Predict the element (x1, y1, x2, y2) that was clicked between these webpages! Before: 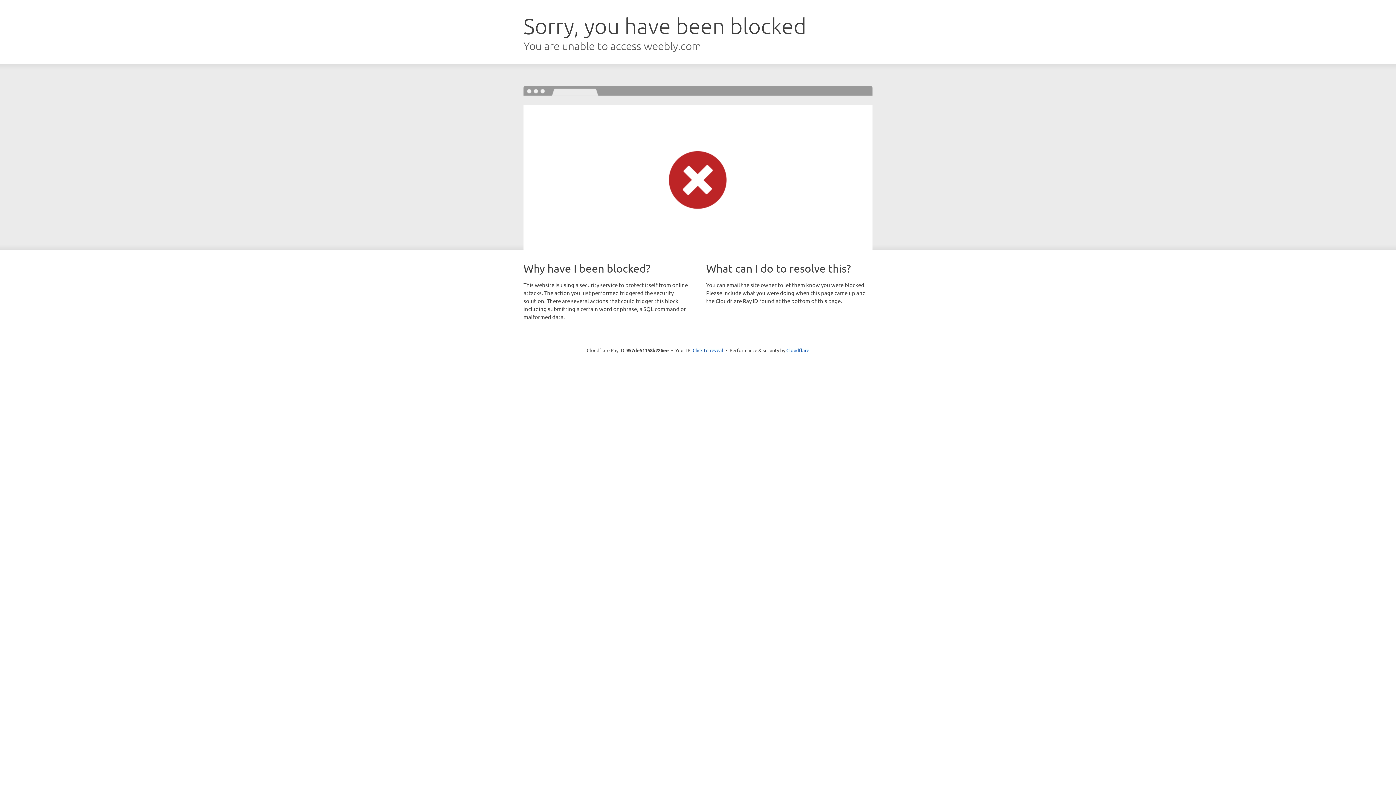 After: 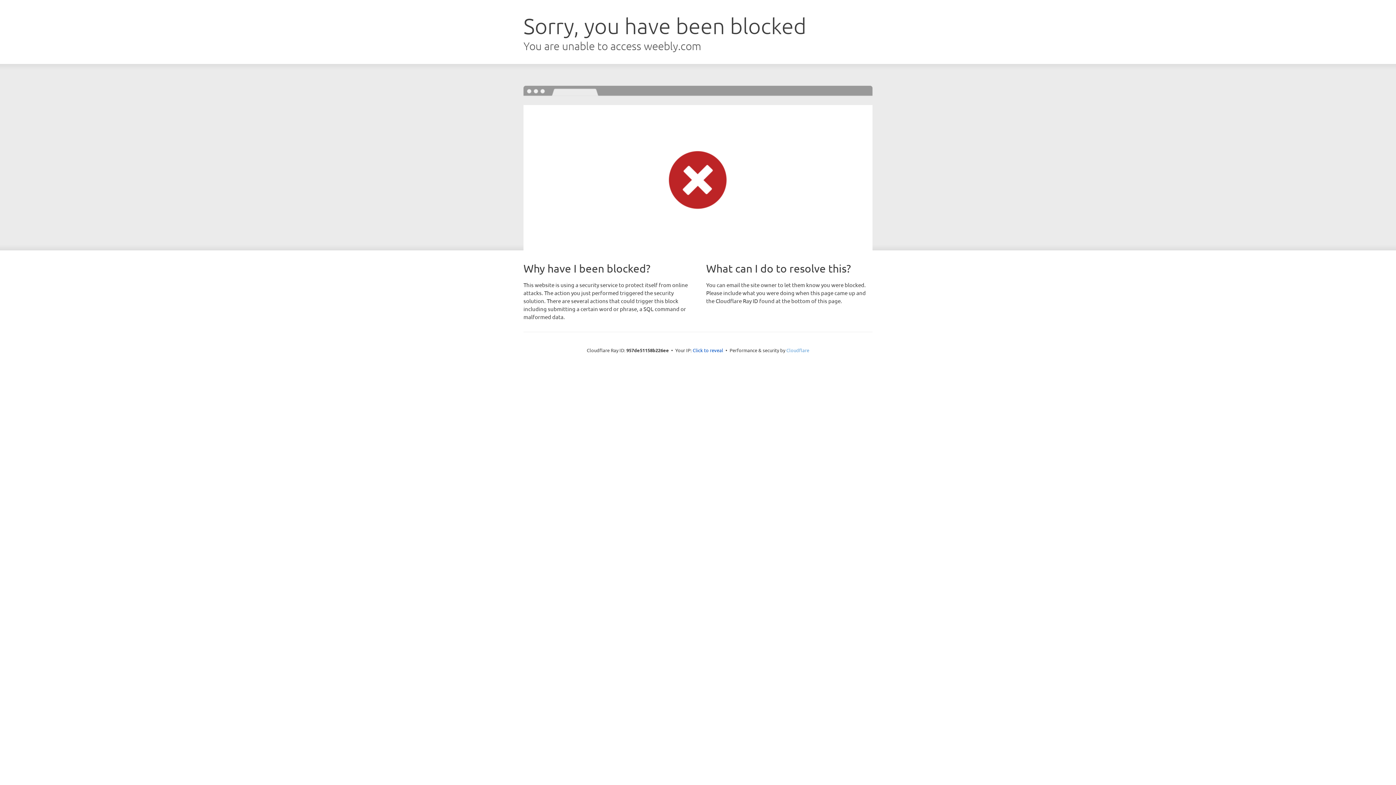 Action: bbox: (786, 347, 809, 353) label: Cloudflare